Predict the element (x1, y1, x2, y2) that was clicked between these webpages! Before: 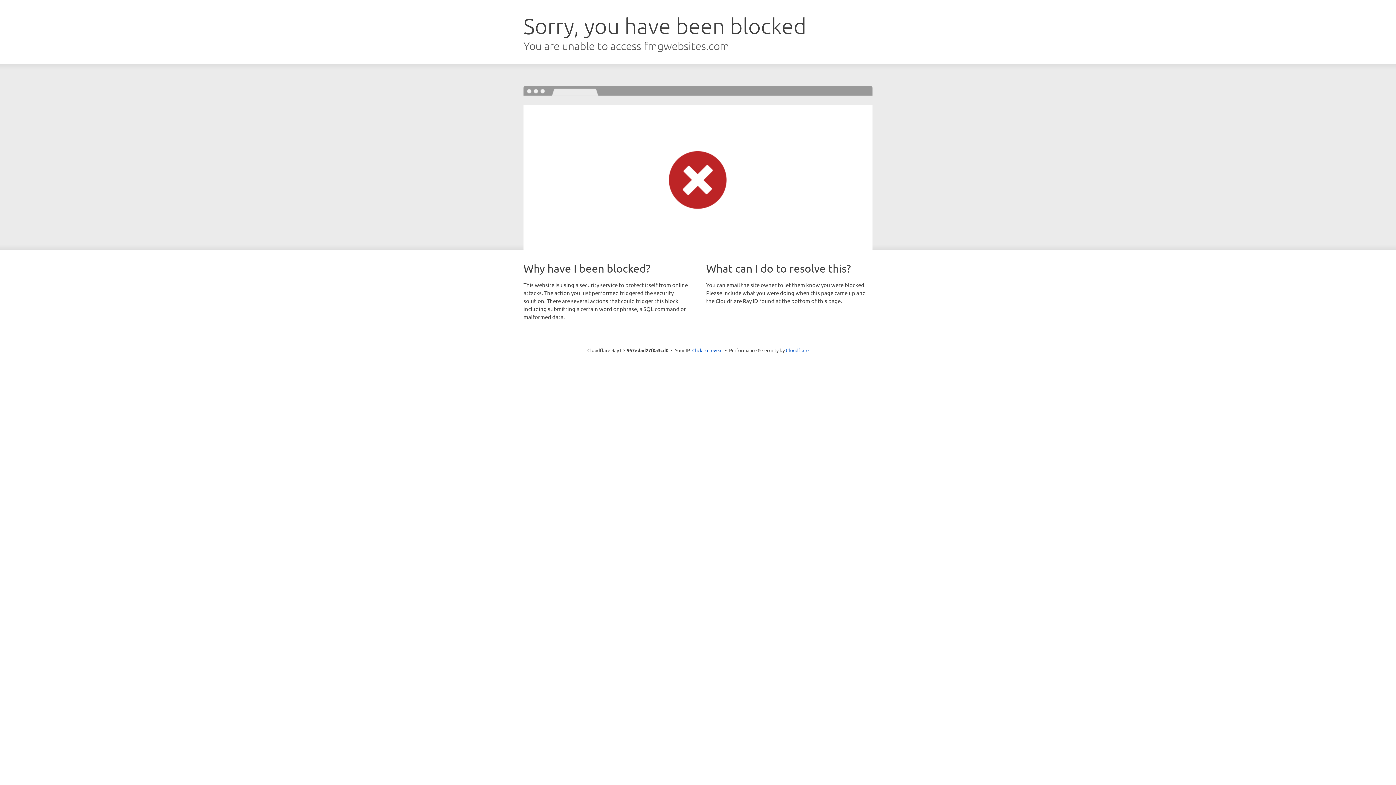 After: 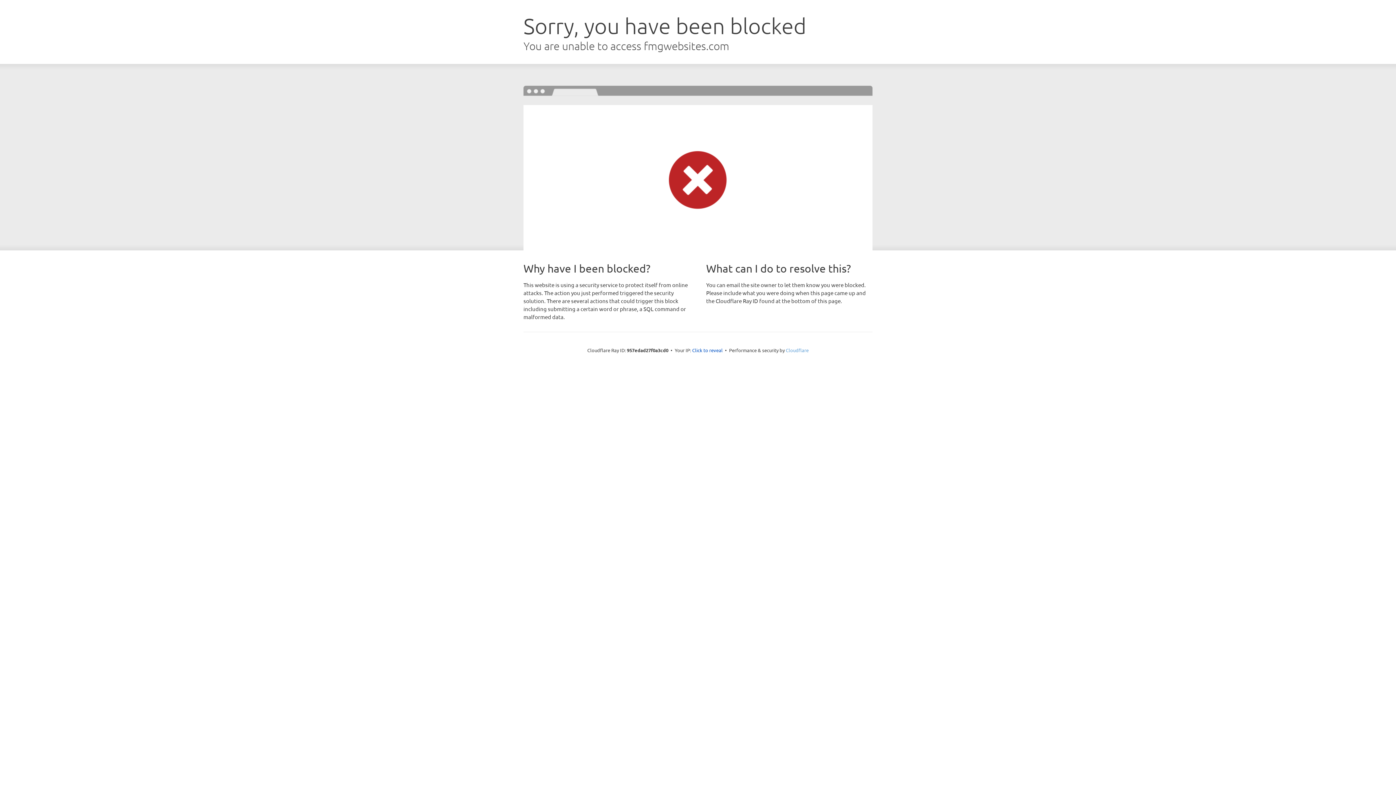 Action: label: Cloudflare bbox: (786, 347, 808, 353)